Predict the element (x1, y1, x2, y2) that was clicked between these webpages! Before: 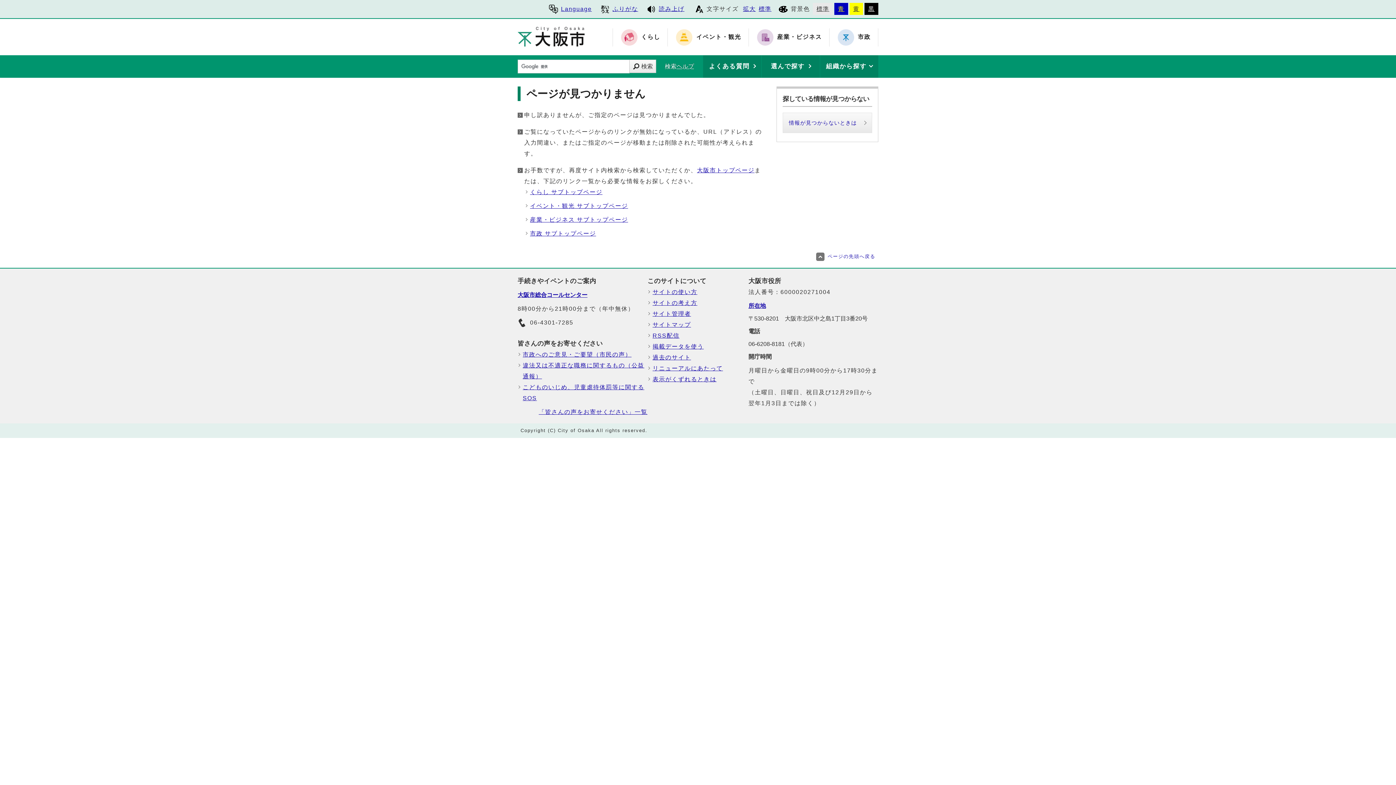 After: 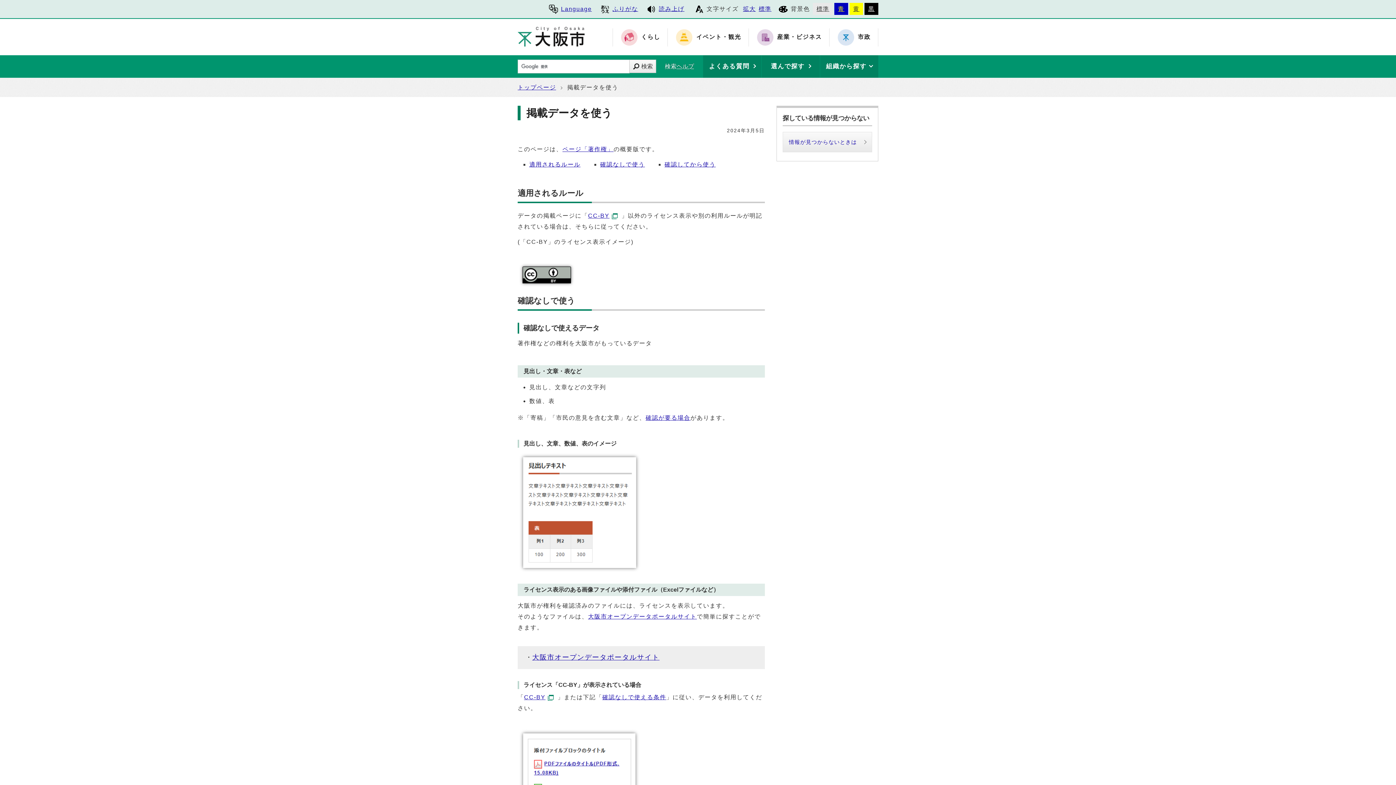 Action: bbox: (652, 341, 748, 352) label: 掲載データを使う